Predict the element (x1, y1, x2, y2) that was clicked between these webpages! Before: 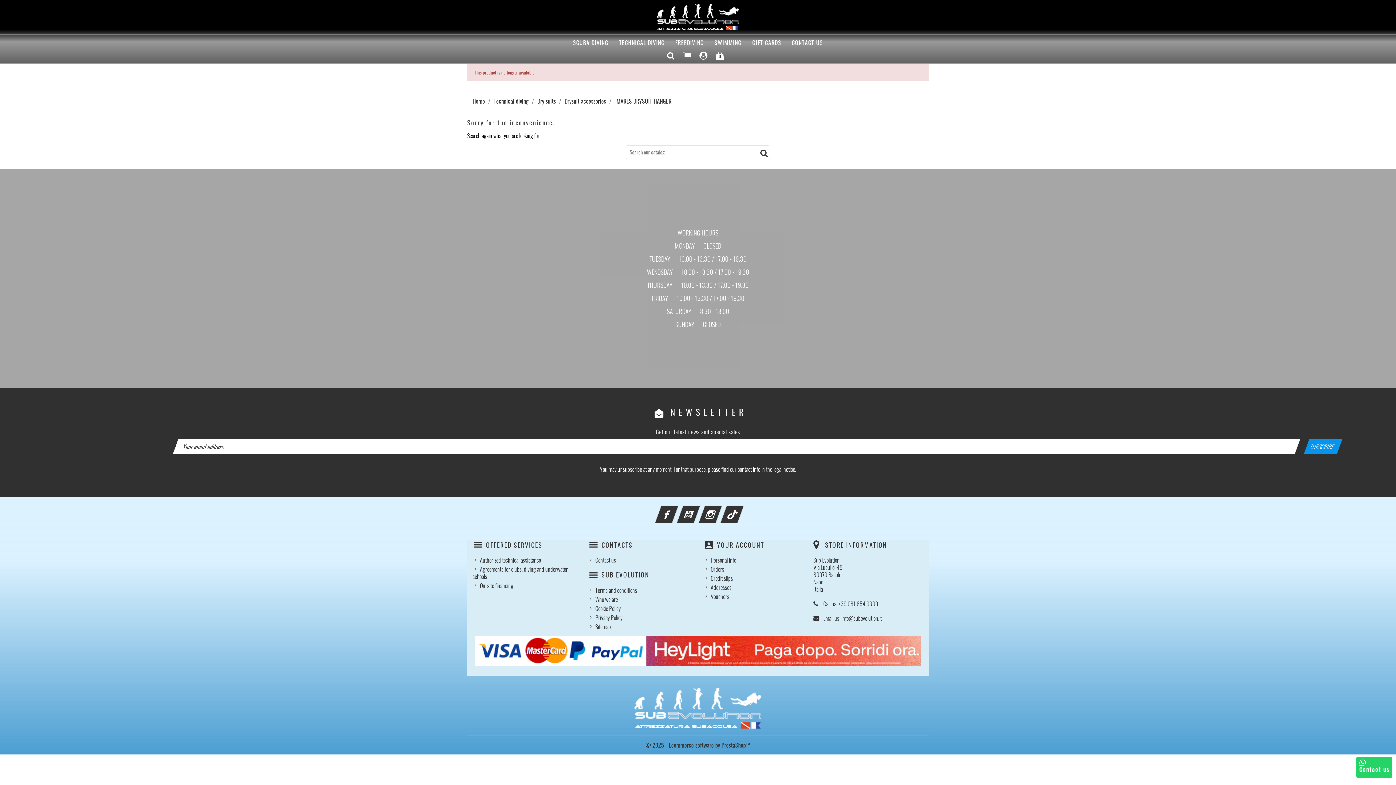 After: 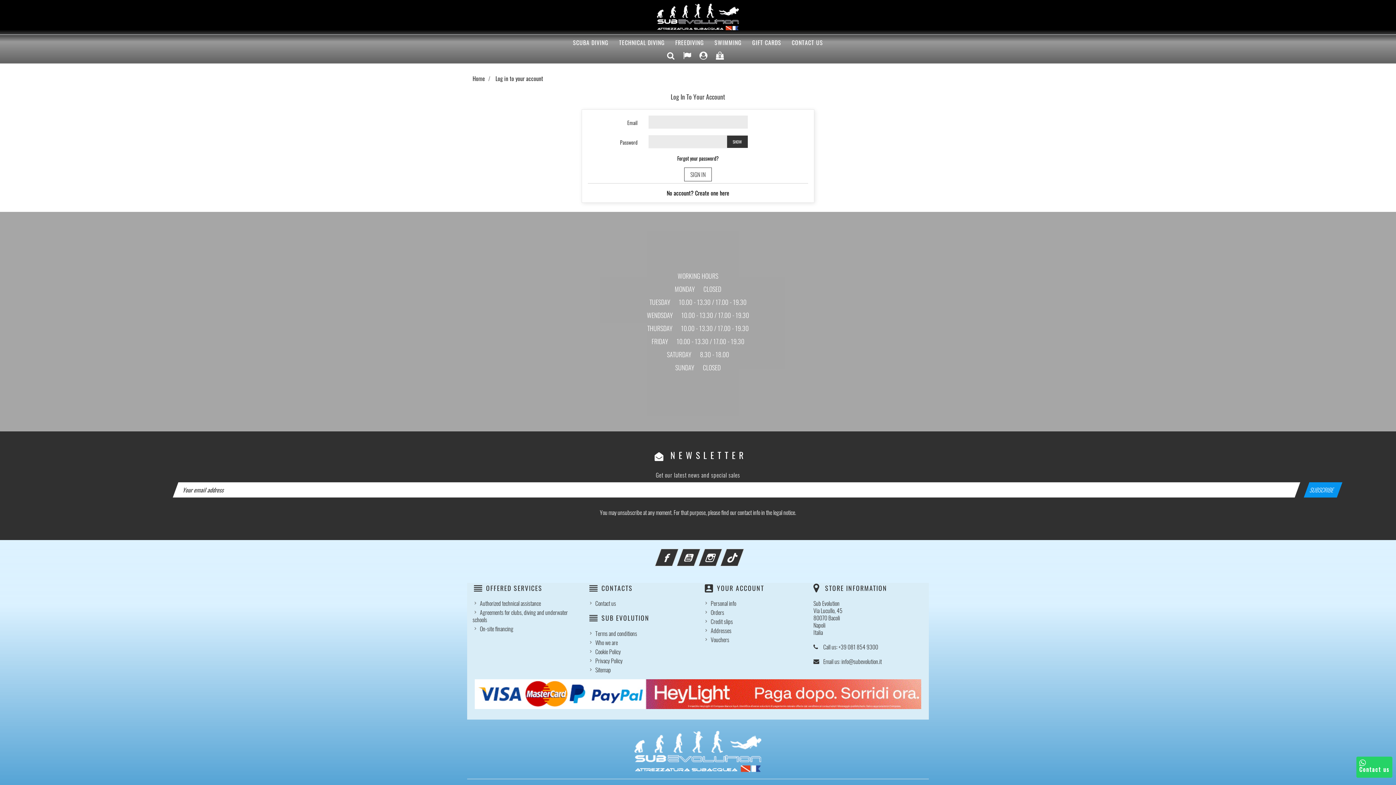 Action: label: Credit slips bbox: (710, 574, 733, 583)